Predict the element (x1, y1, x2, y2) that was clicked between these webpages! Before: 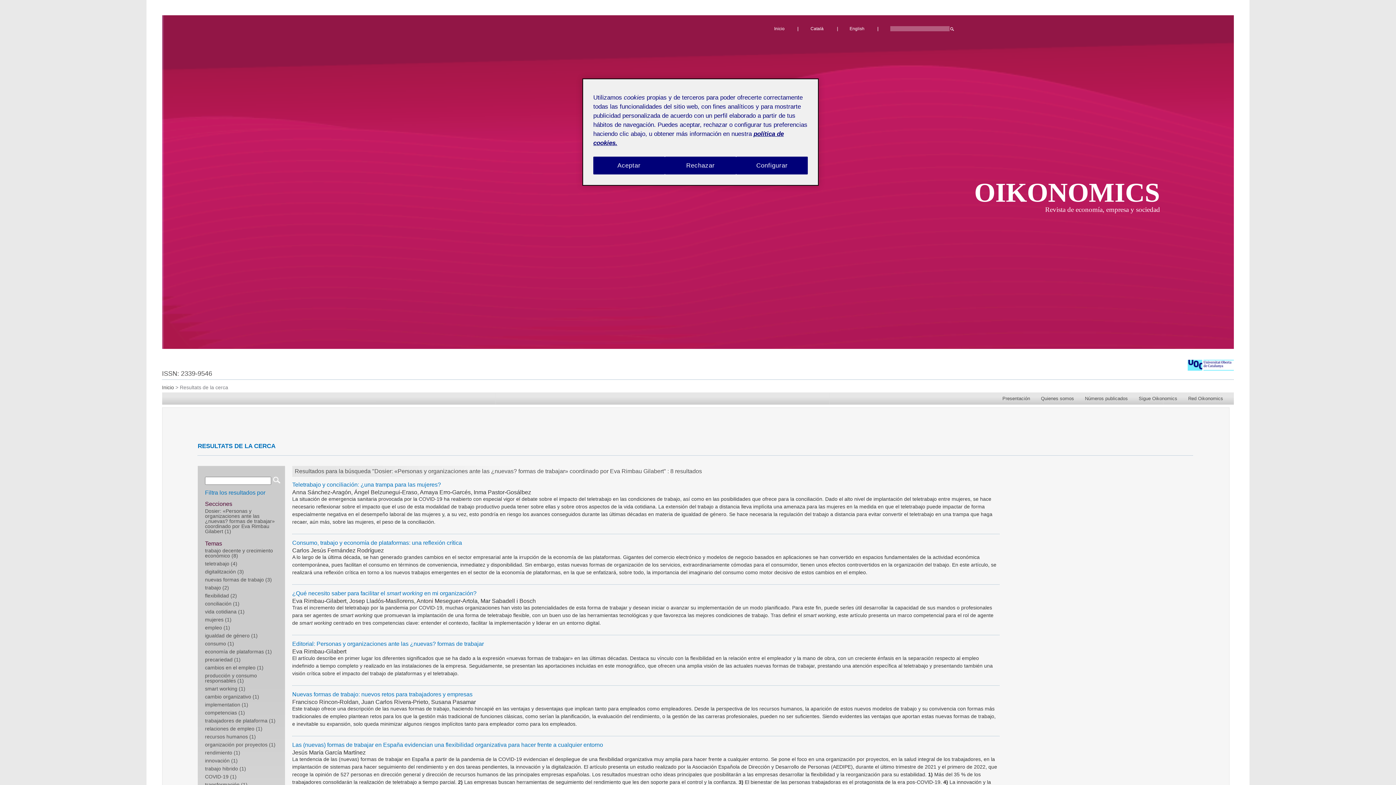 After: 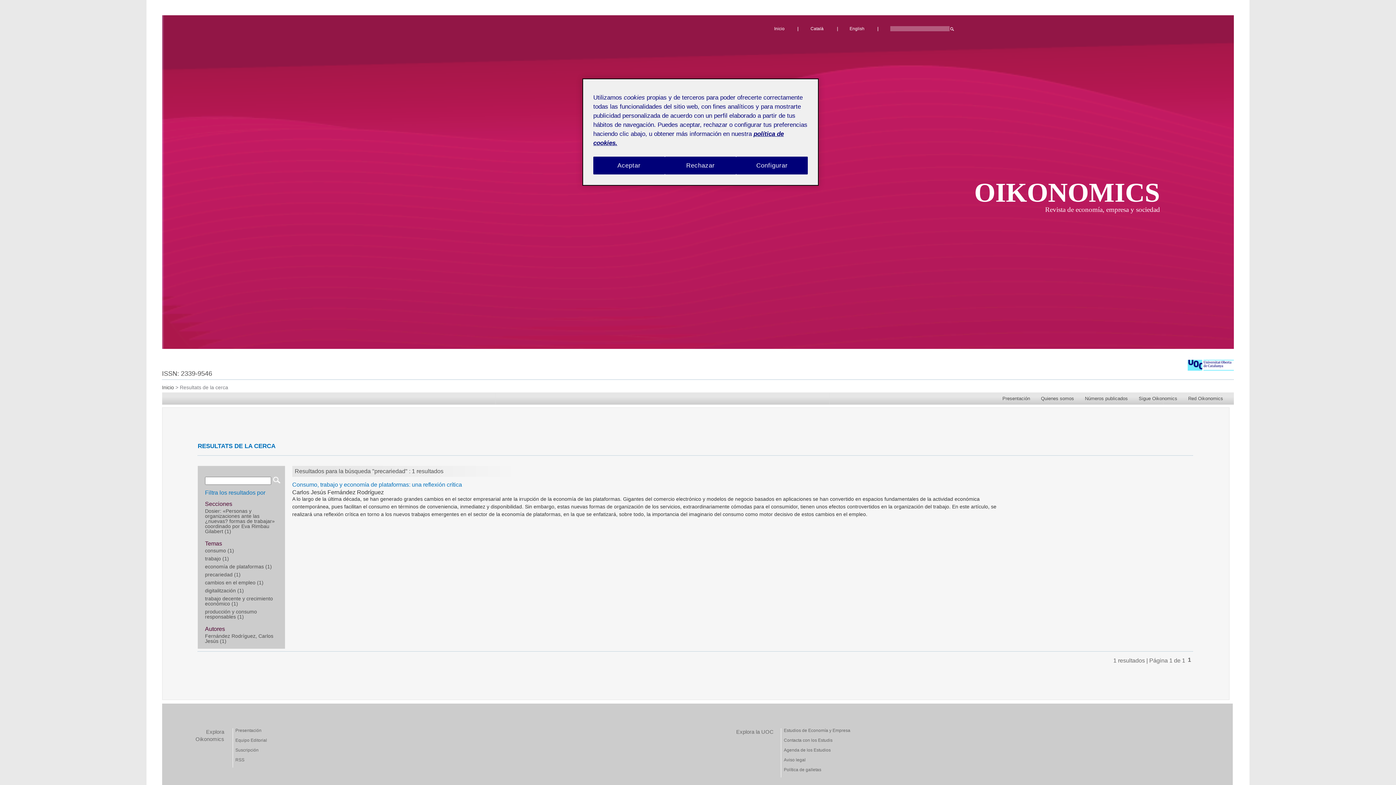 Action: label: precariedad (1) bbox: (205, 657, 281, 662)